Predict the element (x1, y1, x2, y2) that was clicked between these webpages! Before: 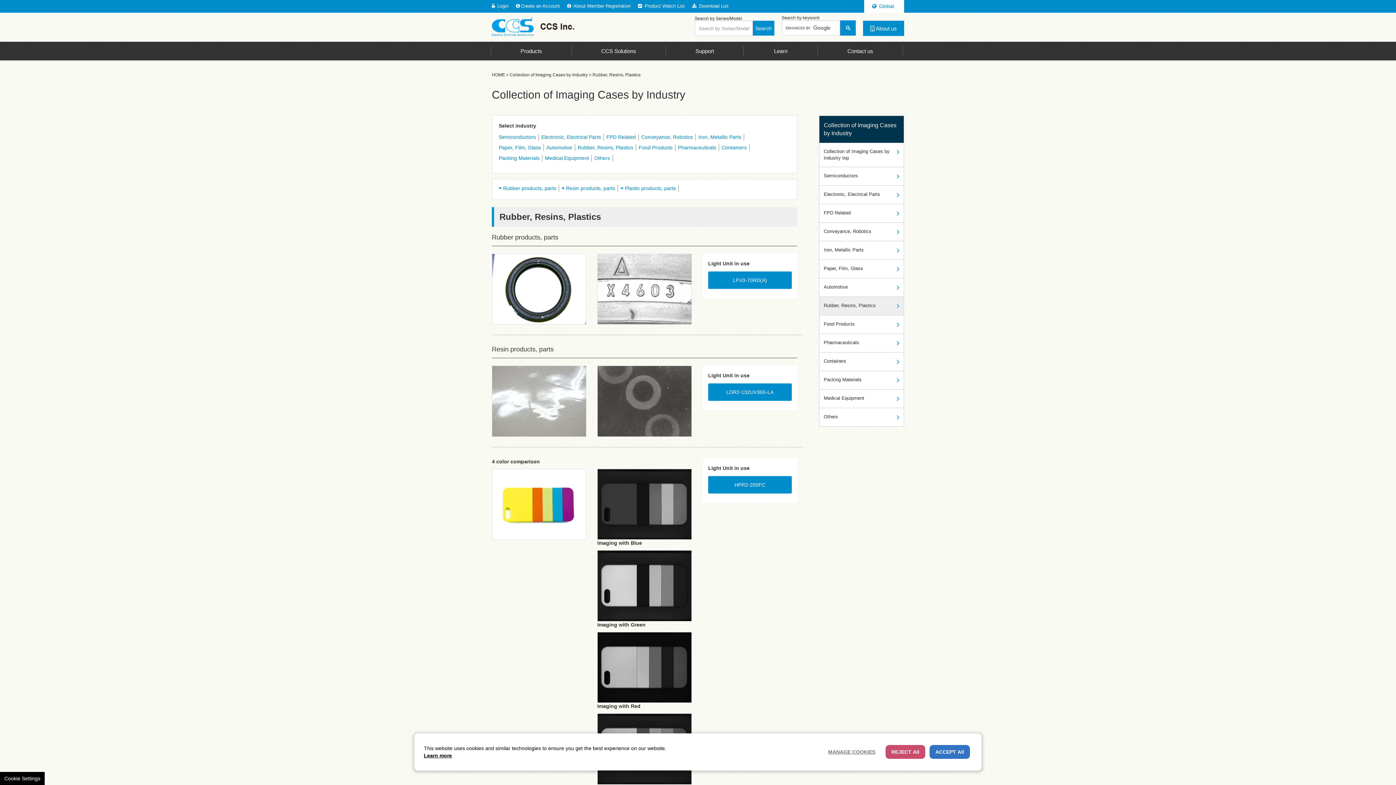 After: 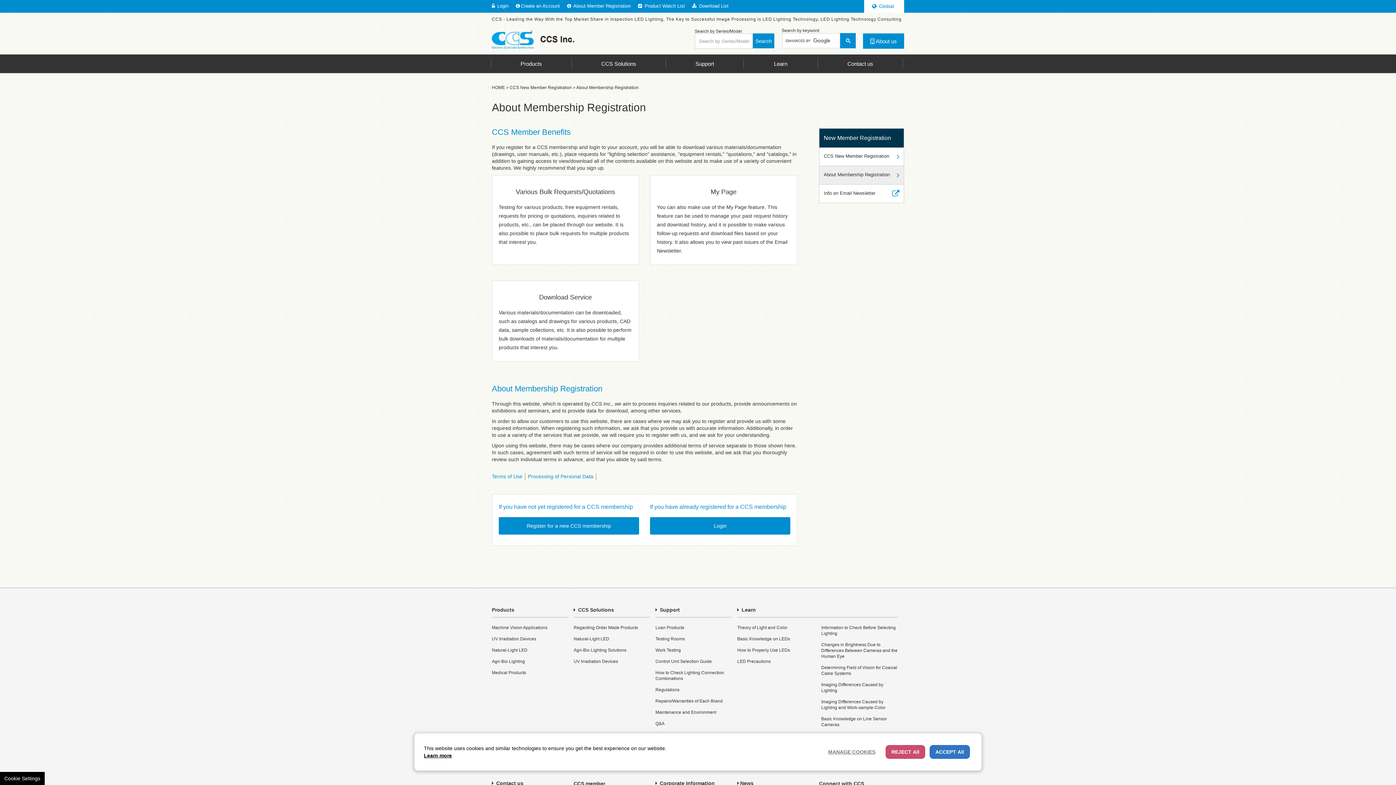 Action: label:  About Member Registration bbox: (567, 0, 632, 12)